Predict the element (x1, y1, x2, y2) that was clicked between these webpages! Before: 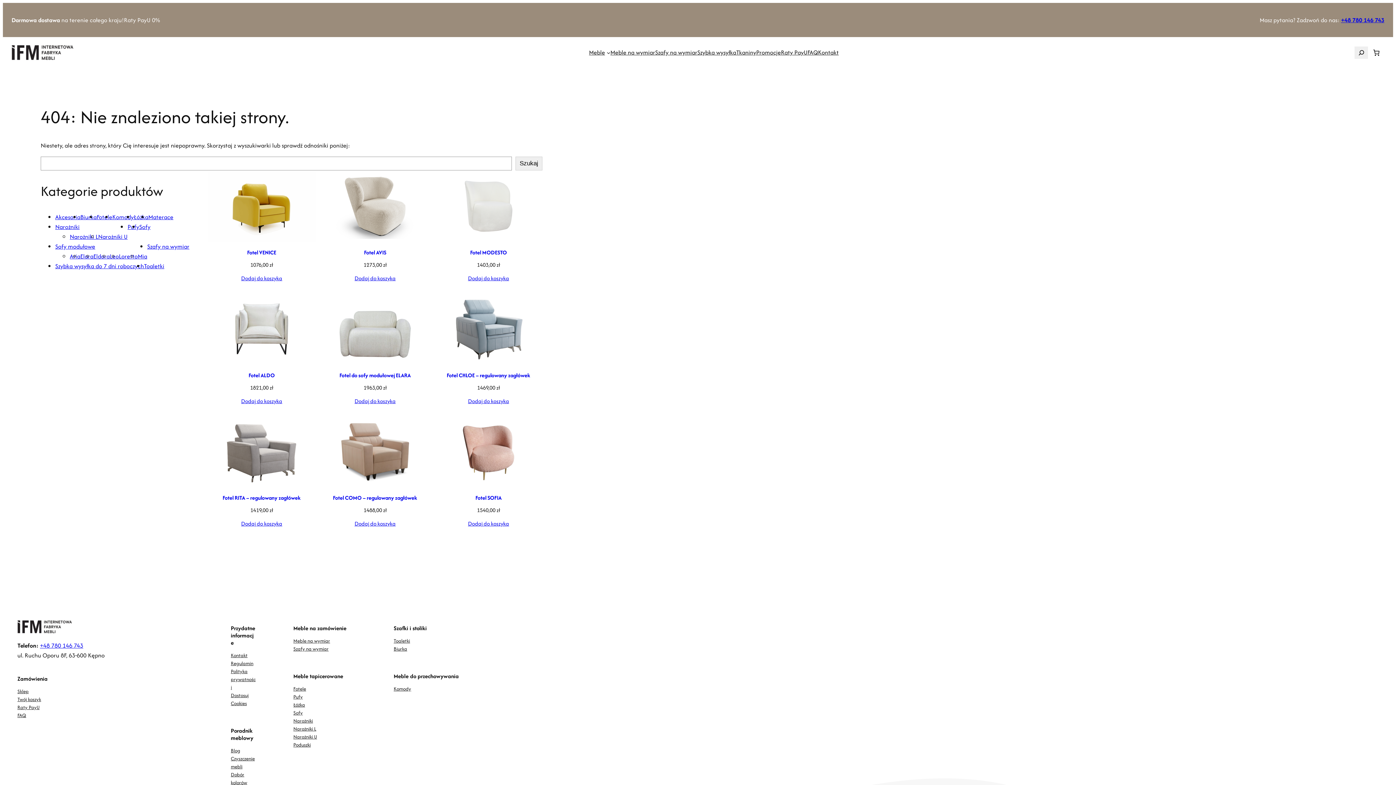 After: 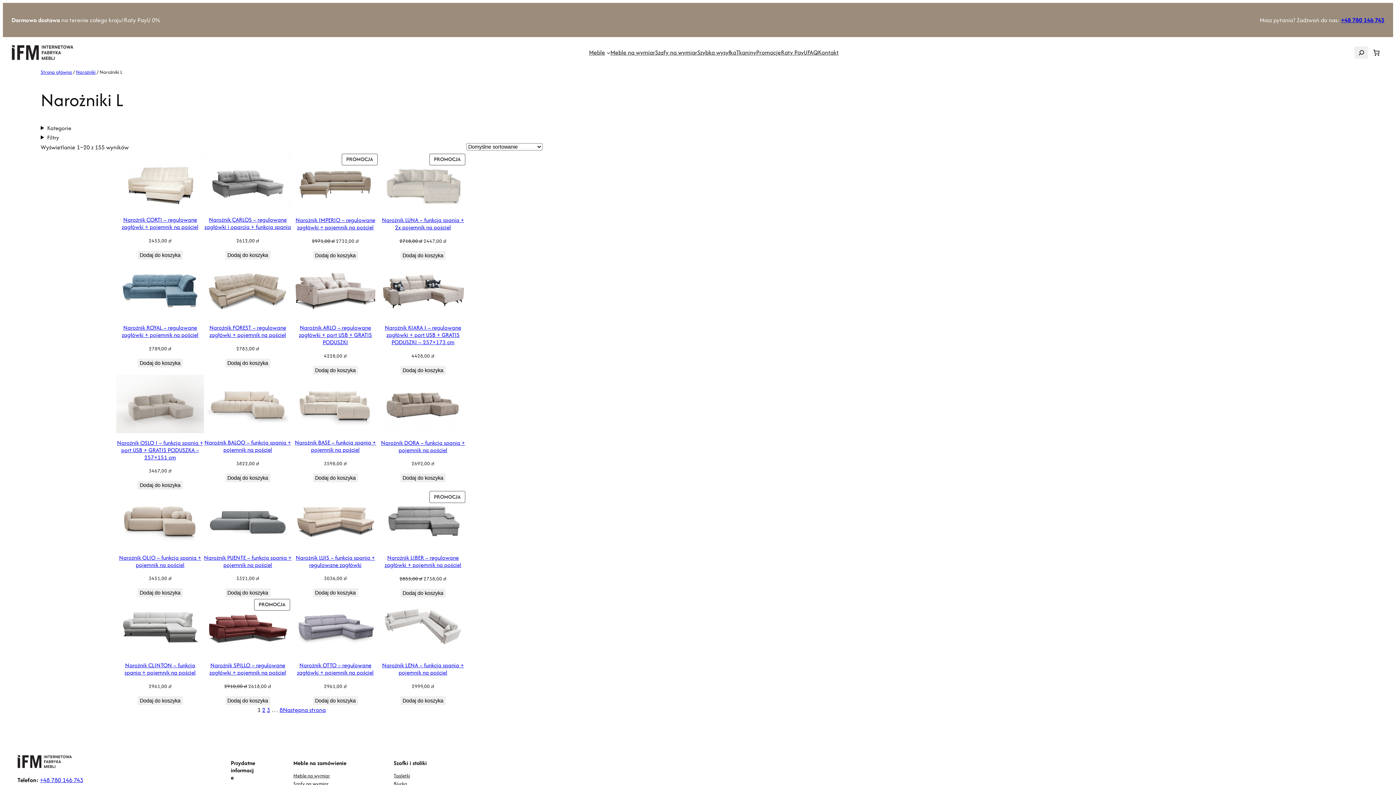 Action: label: Narożniki L bbox: (69, 232, 98, 240)